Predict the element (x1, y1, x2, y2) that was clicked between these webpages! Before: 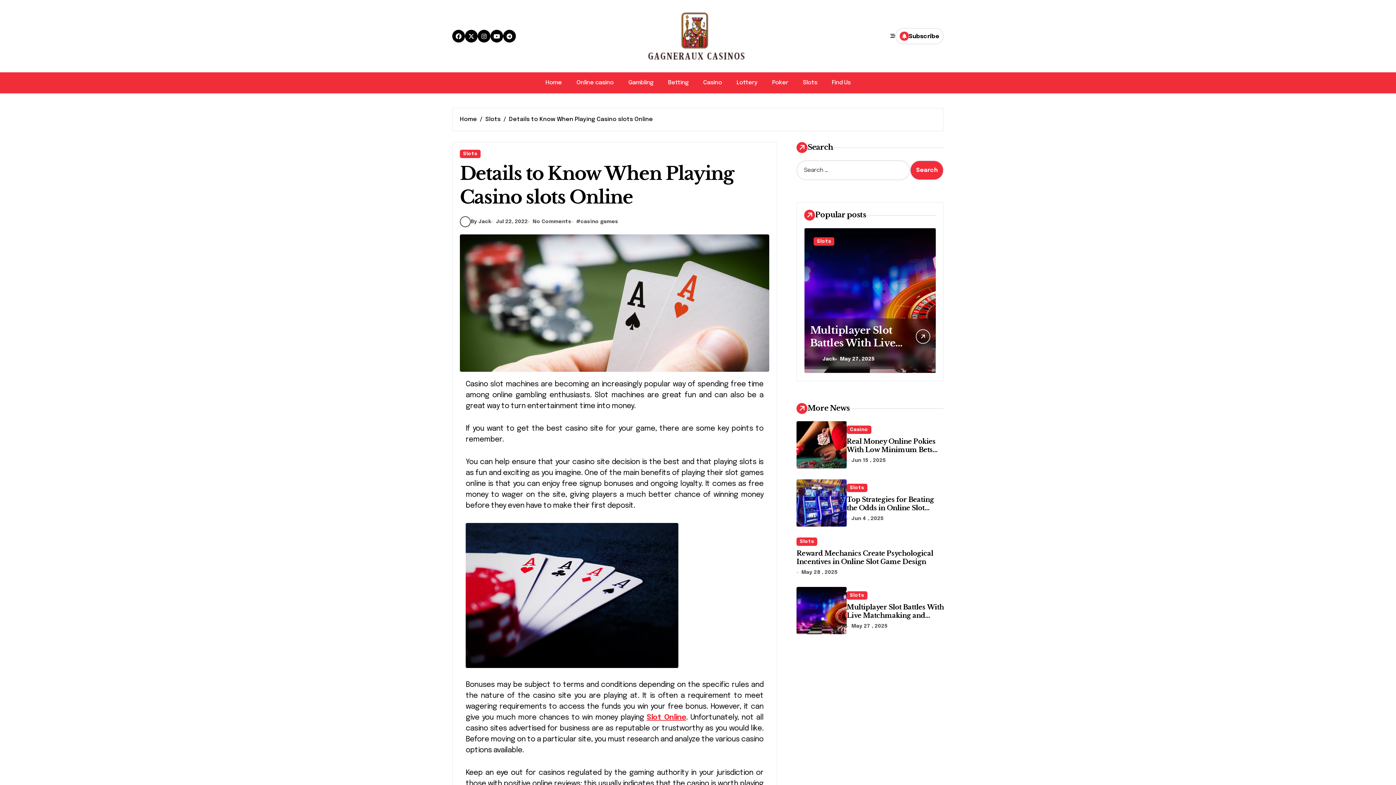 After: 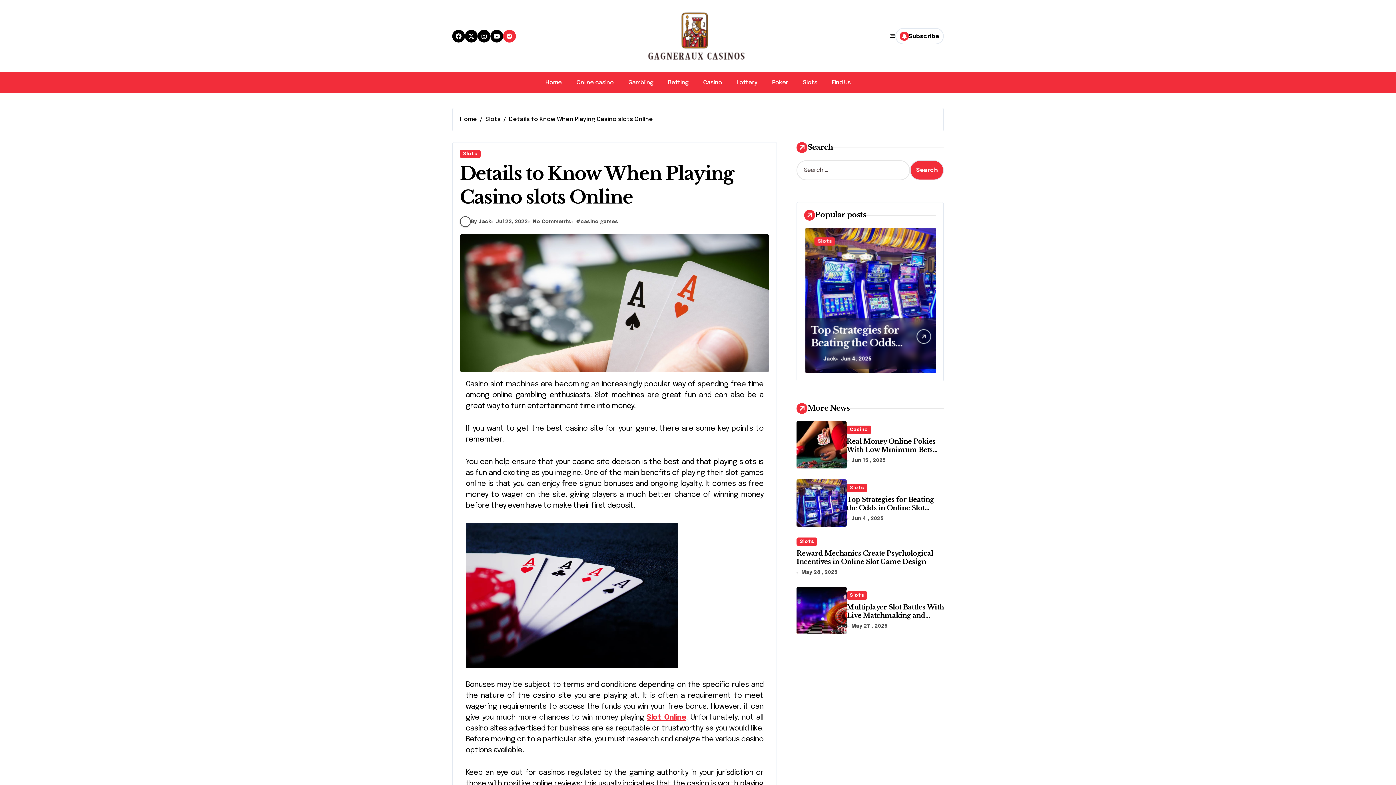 Action: bbox: (503, 29, 516, 42)